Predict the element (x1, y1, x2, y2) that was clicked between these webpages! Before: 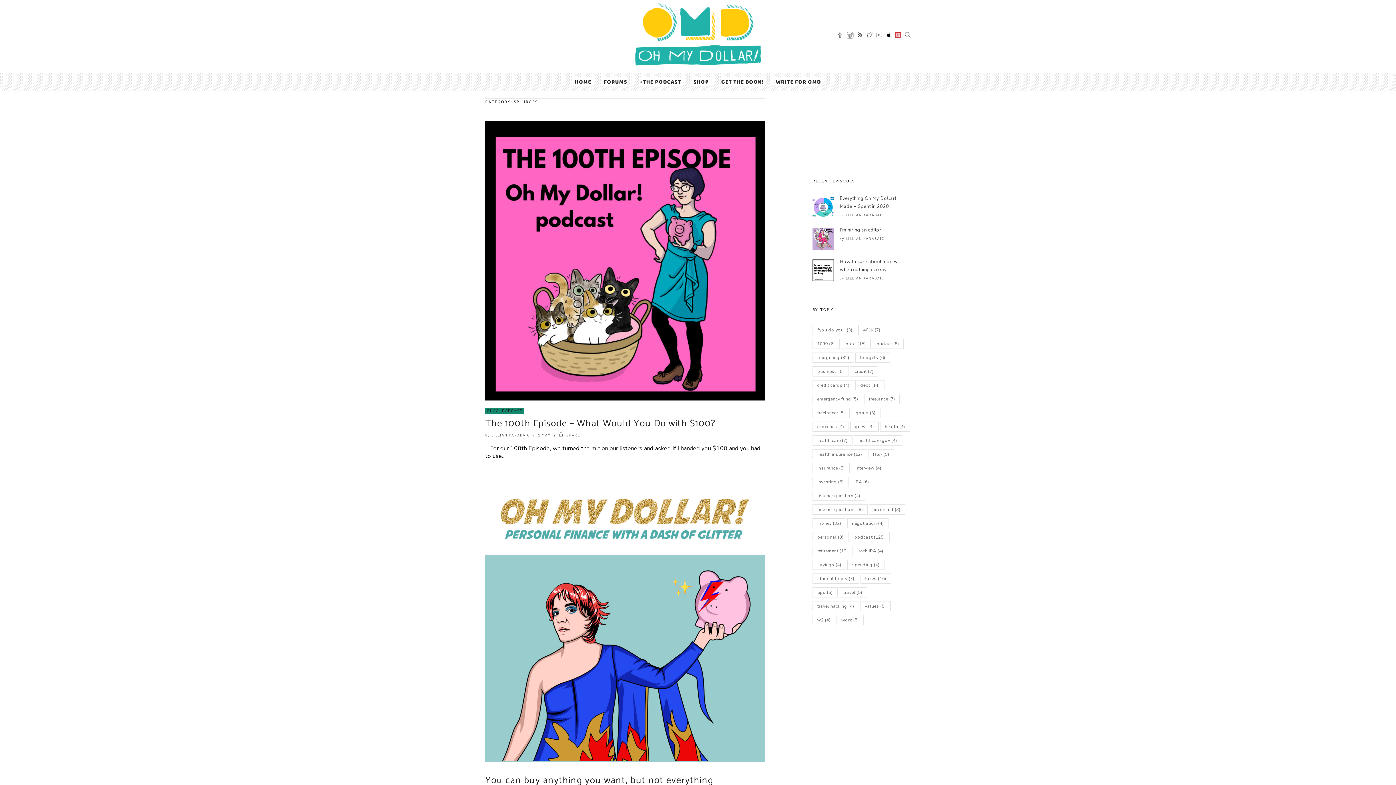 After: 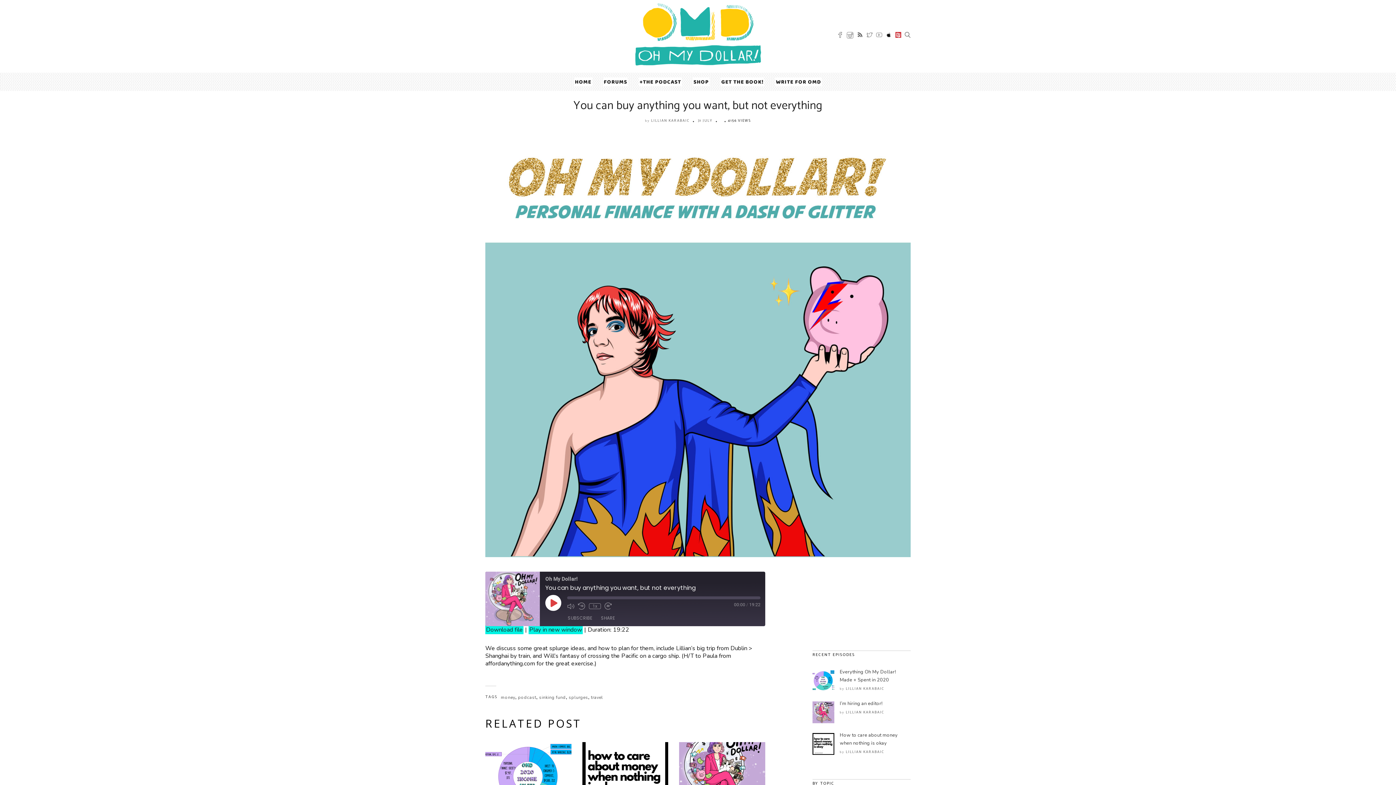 Action: bbox: (485, 482, 765, 762)